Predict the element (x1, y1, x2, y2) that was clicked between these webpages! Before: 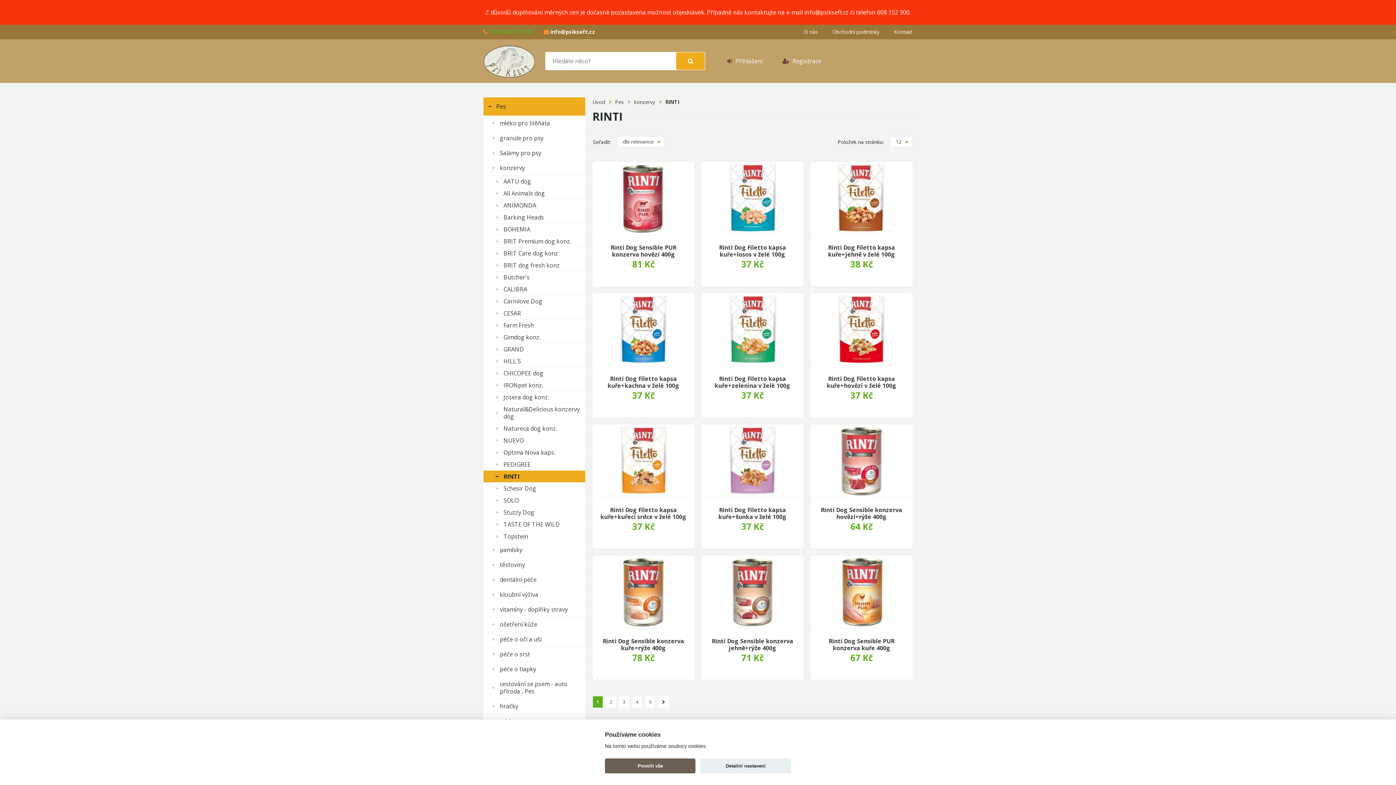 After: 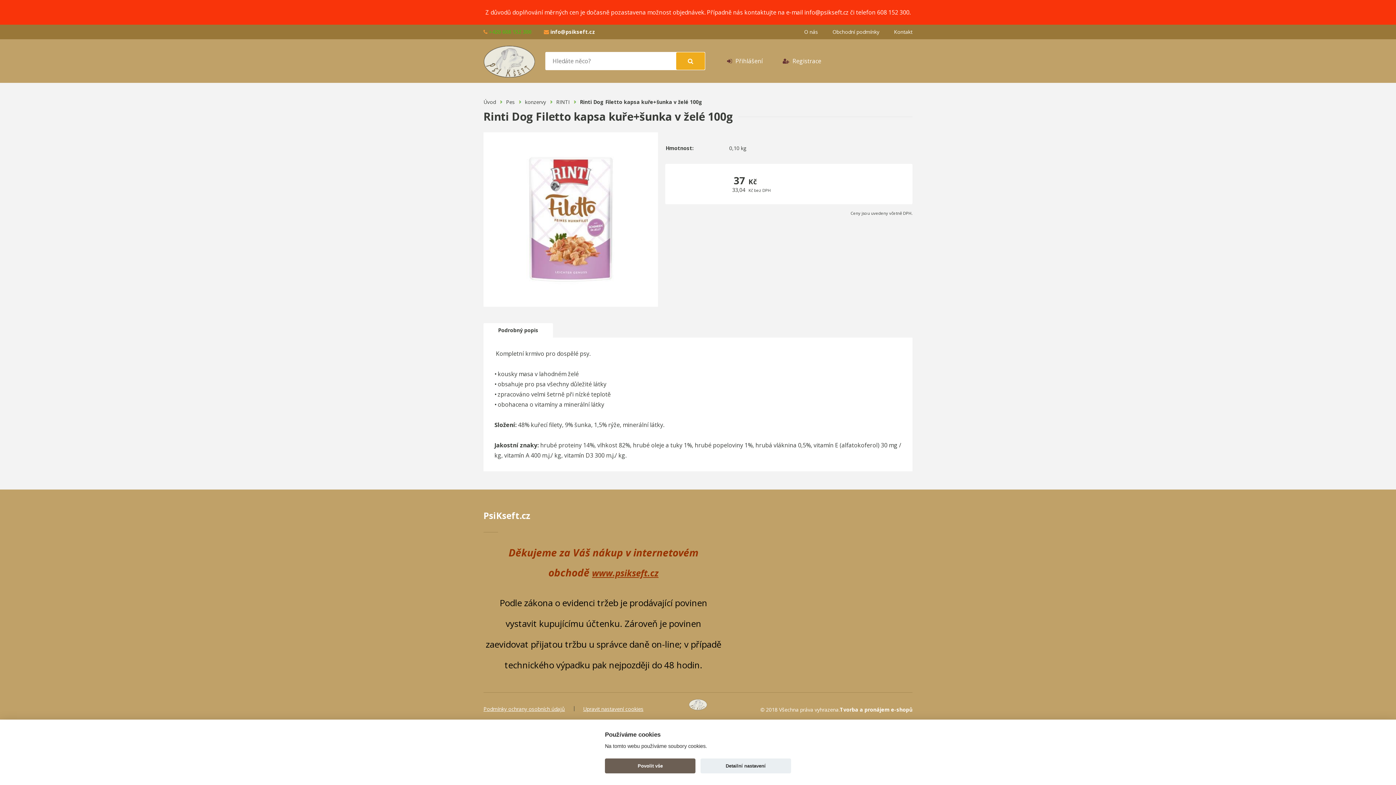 Action: bbox: (718, 506, 786, 521) label: Rinti Dog Filetto kapsa kuře+šunka v želé 100g